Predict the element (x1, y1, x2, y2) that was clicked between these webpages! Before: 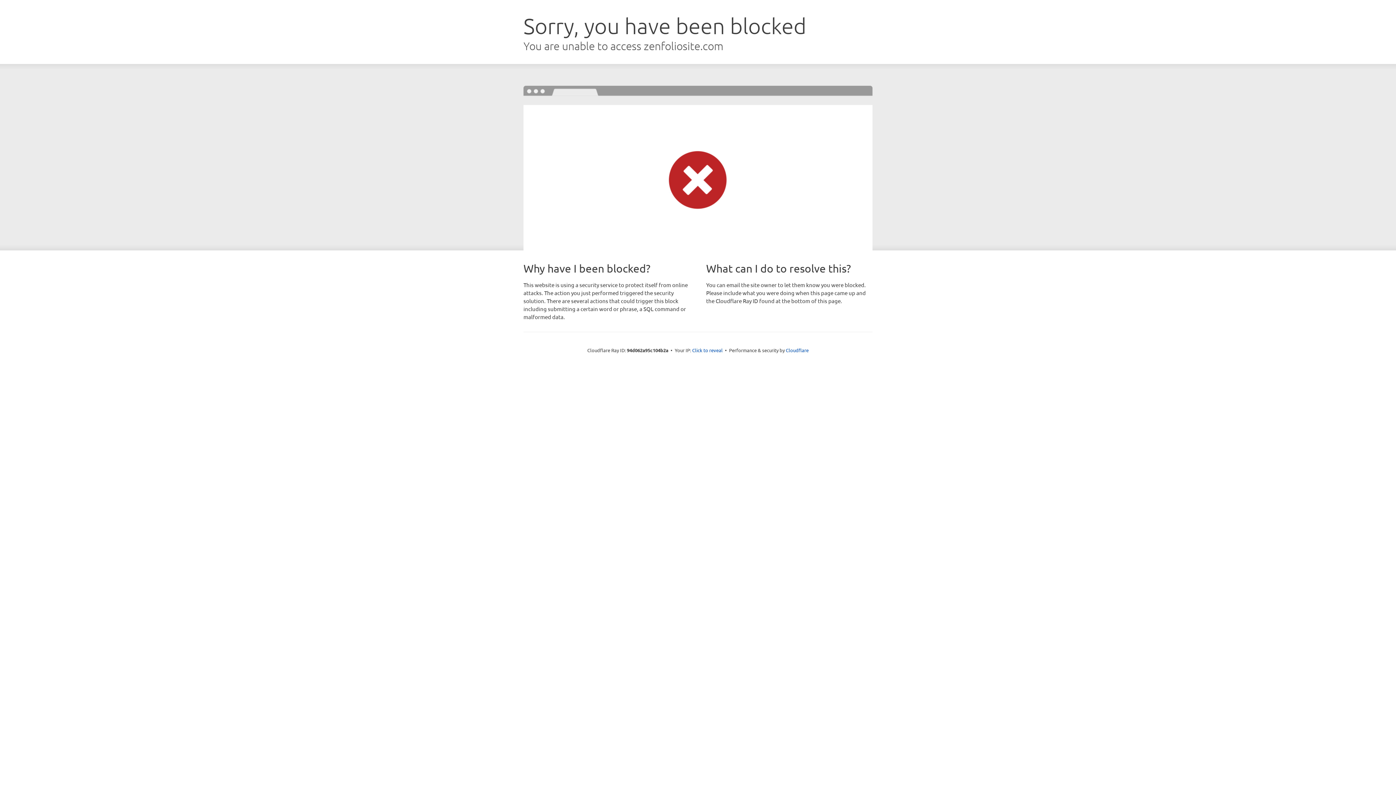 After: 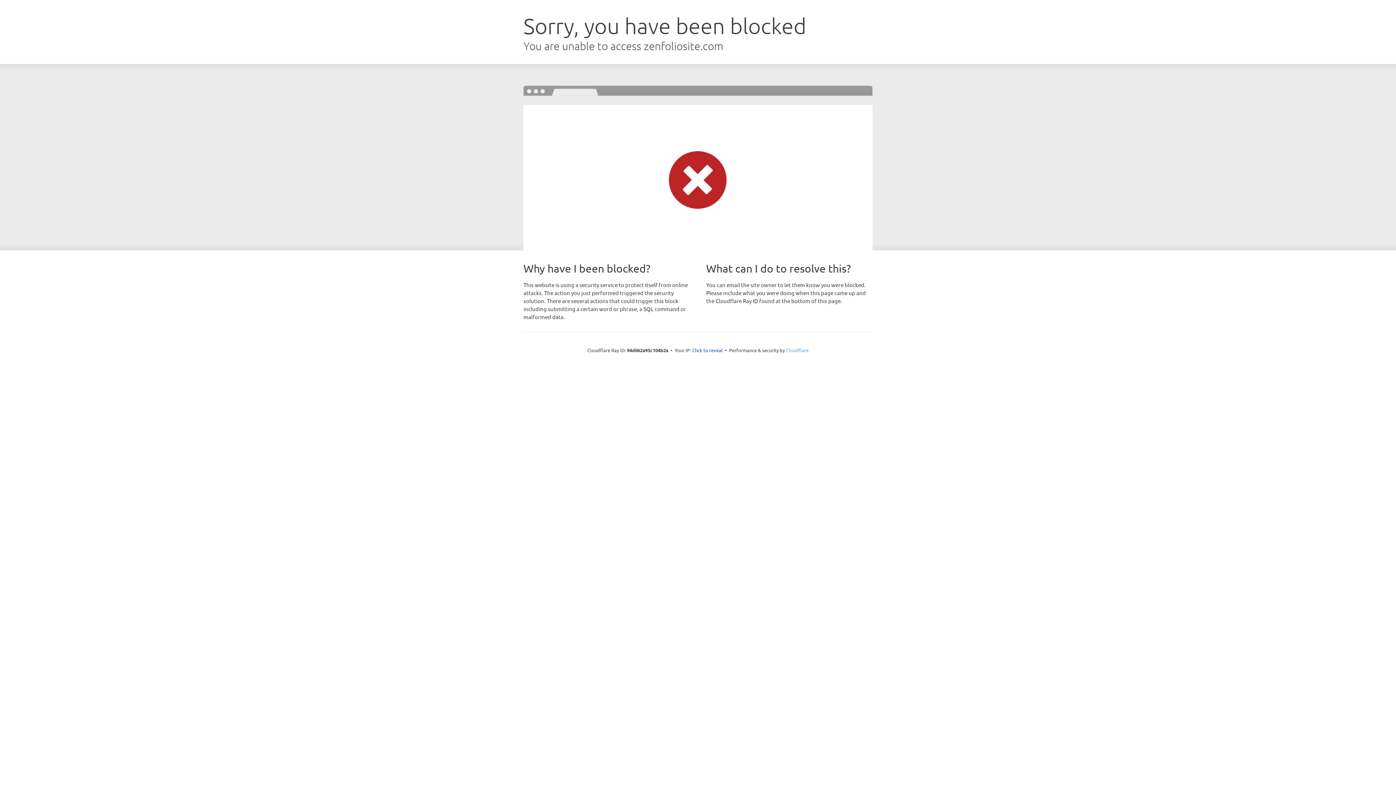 Action: label: Cloudflare bbox: (786, 347, 808, 353)